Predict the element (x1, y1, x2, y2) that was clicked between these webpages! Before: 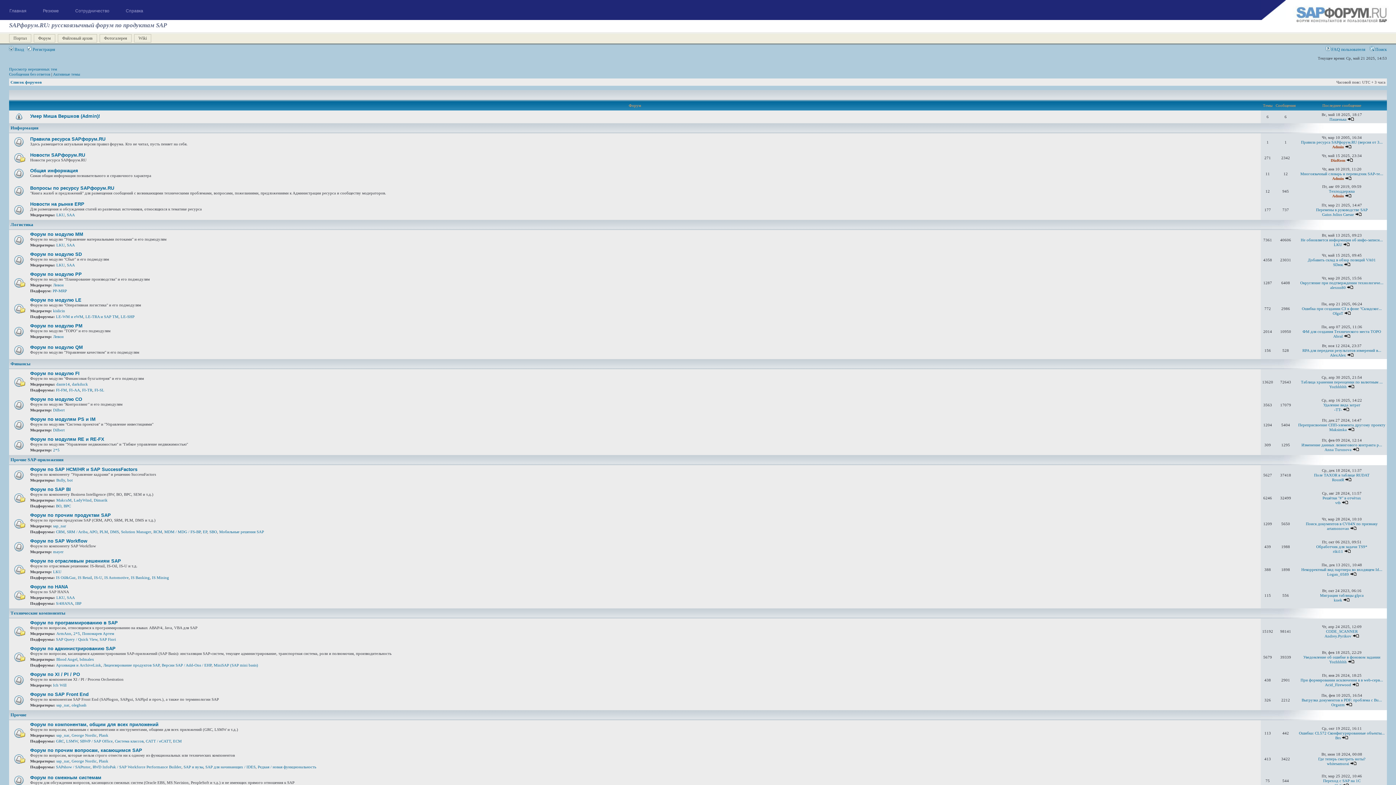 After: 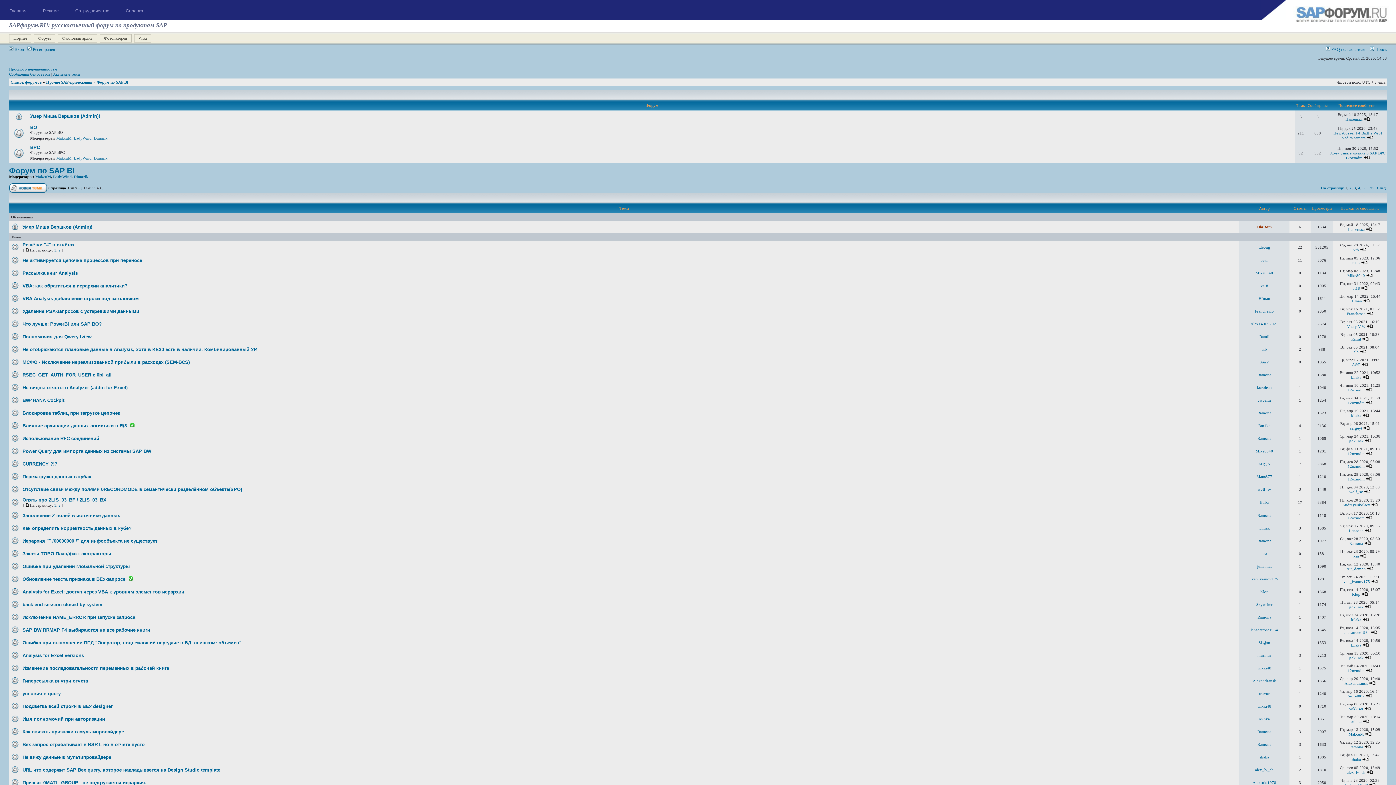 Action: bbox: (30, 486, 70, 492) label: Форум по SAP BI